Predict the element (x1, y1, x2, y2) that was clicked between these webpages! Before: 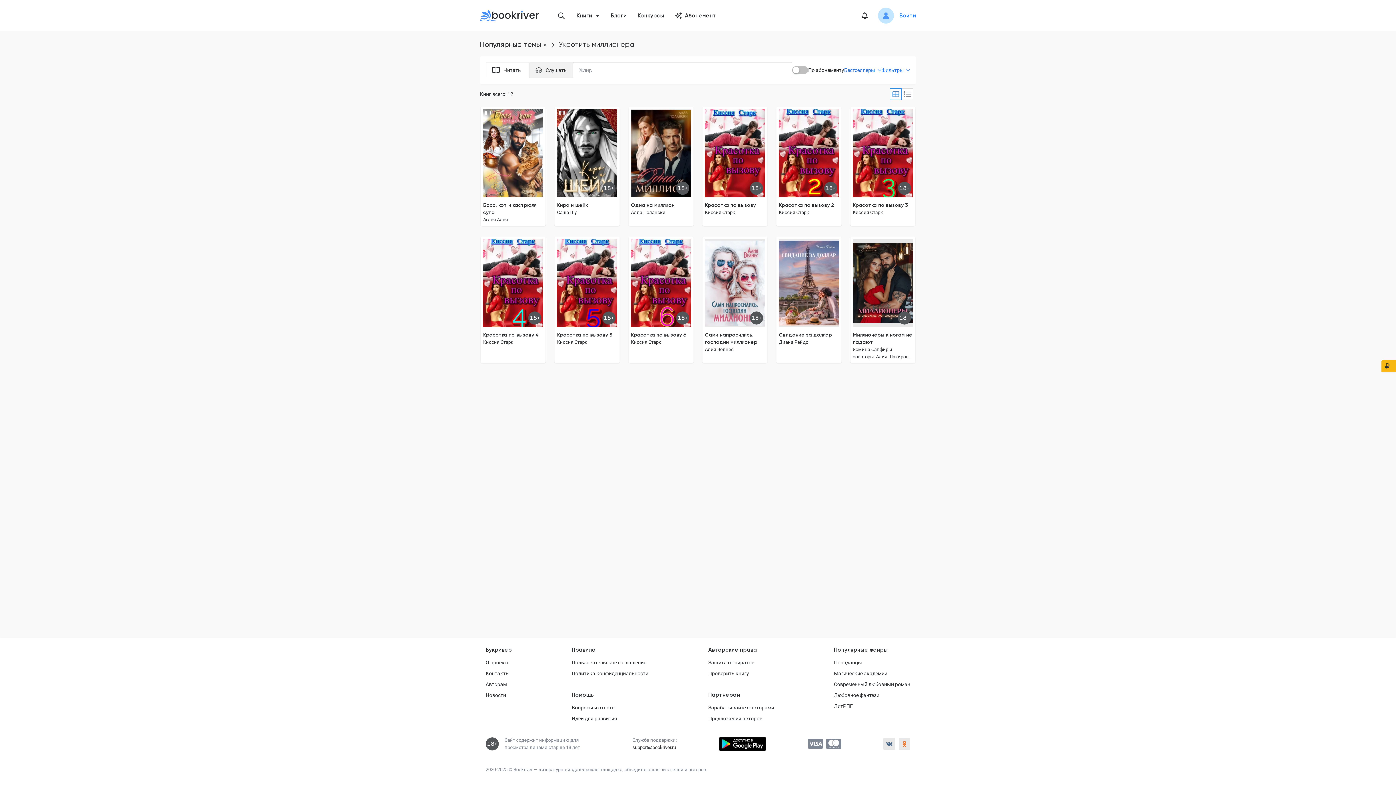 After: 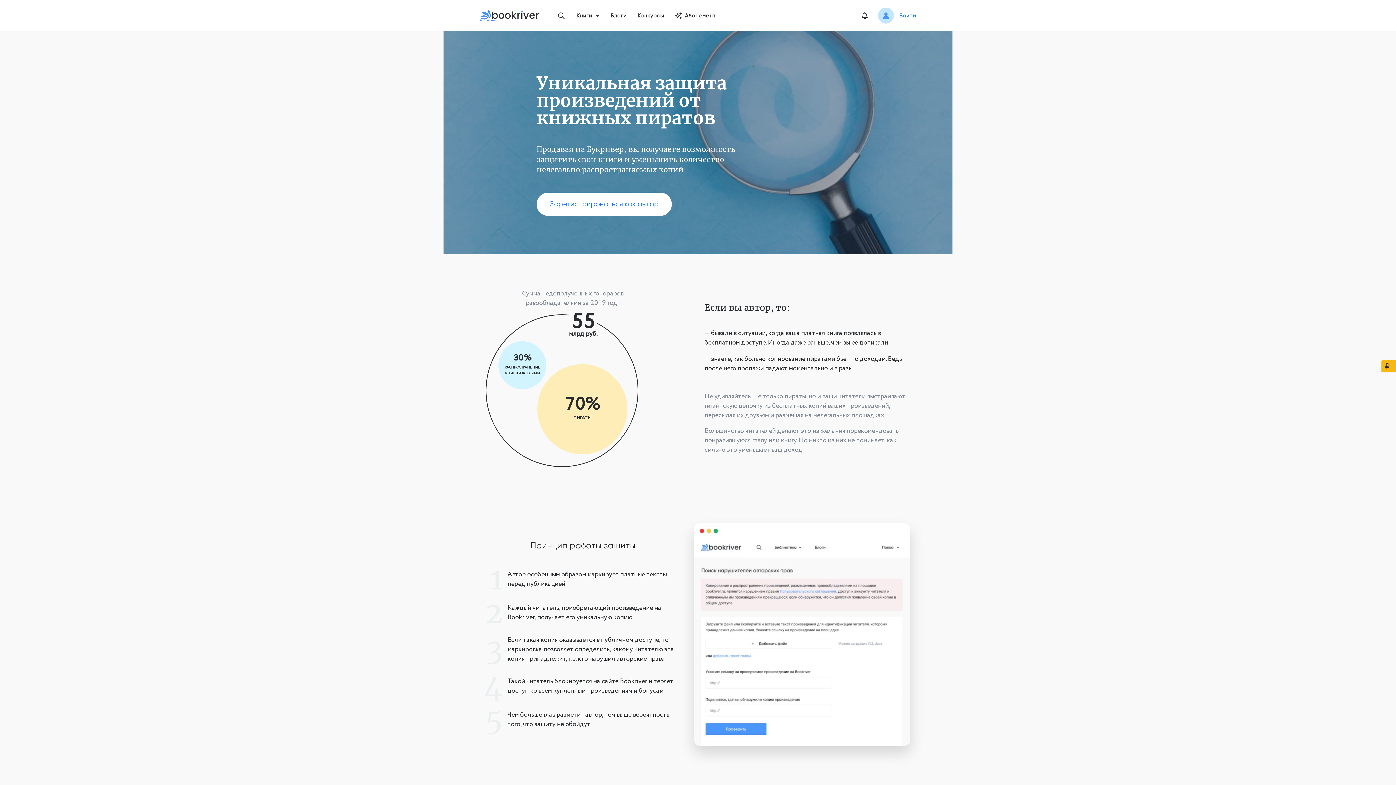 Action: label: Защита от пиратов bbox: (708, 658, 754, 666)